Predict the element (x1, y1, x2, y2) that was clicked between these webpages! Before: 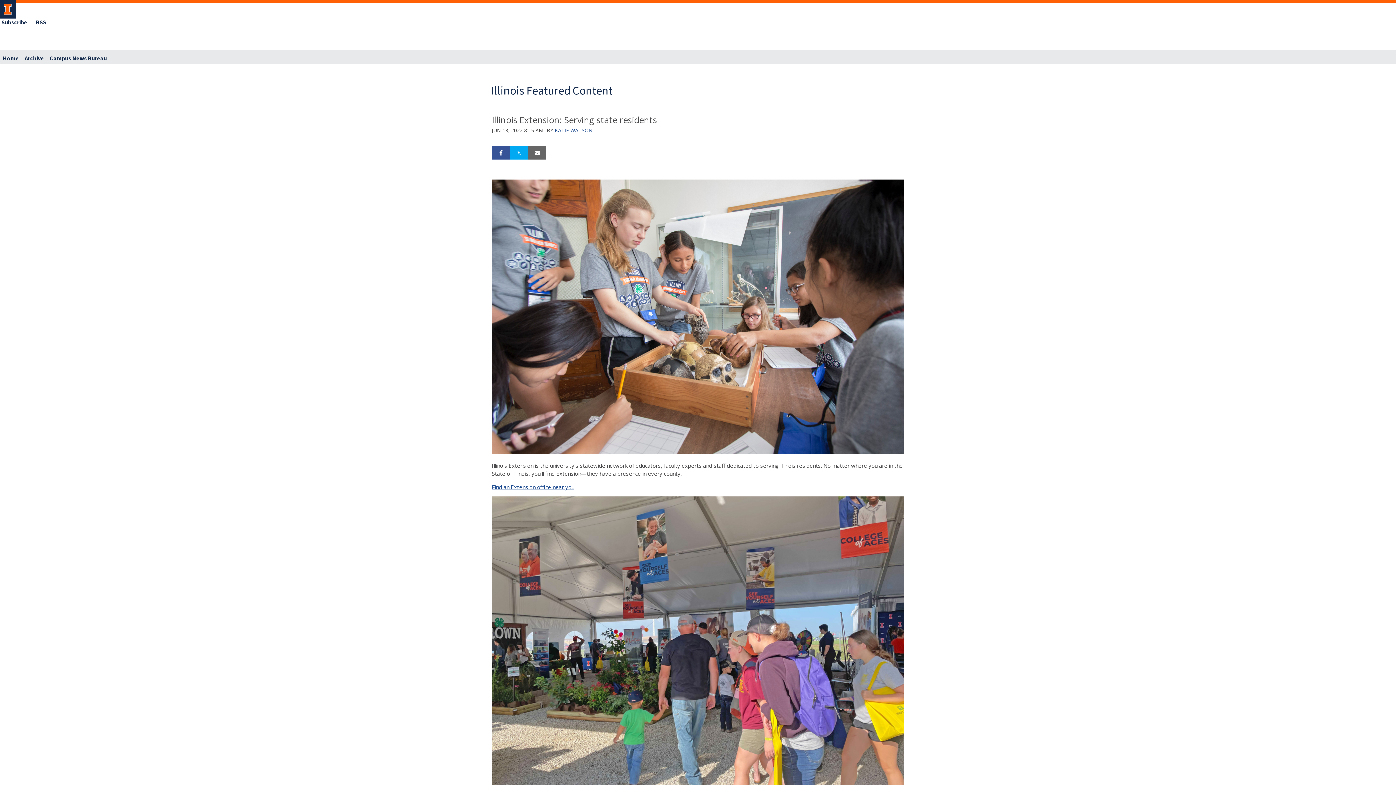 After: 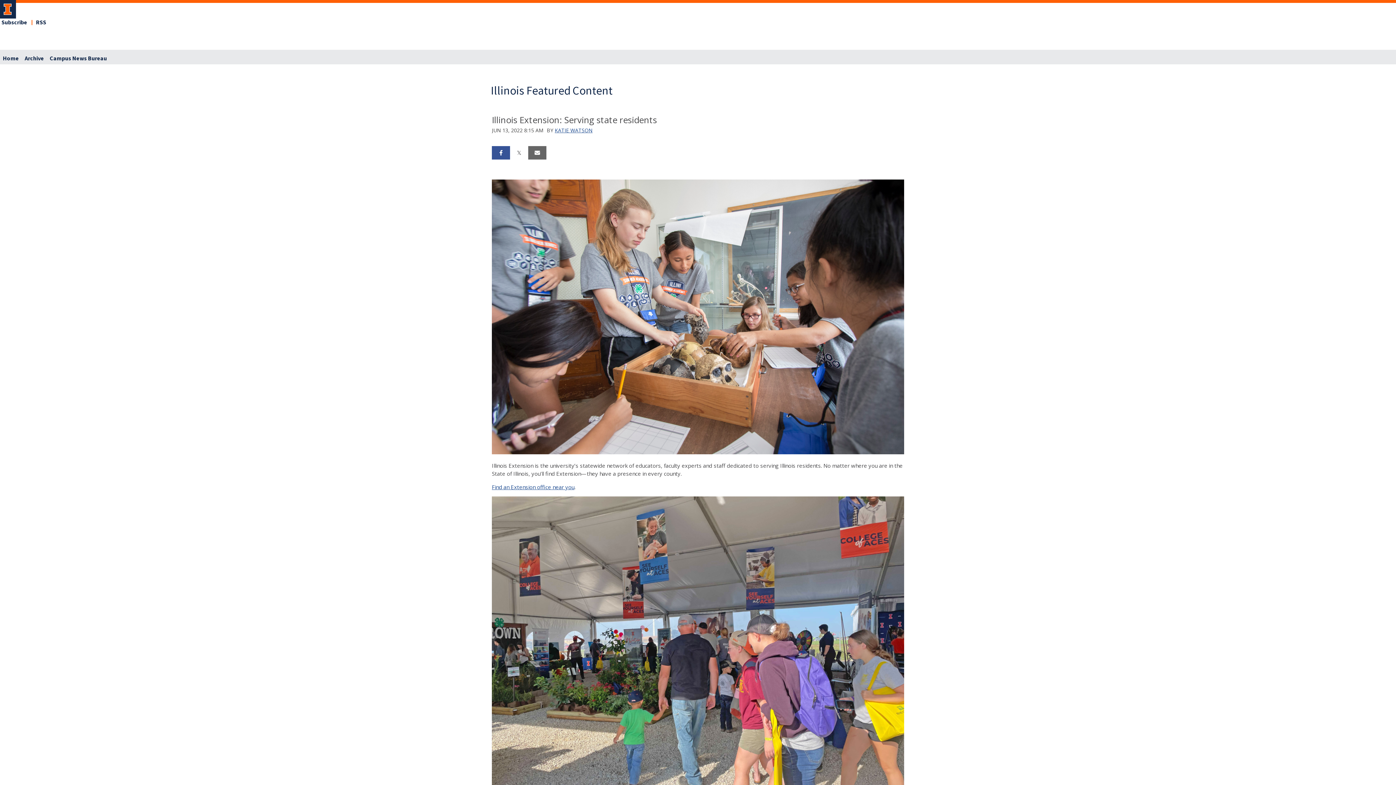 Action: label: Tweet bbox: (510, 146, 528, 159)